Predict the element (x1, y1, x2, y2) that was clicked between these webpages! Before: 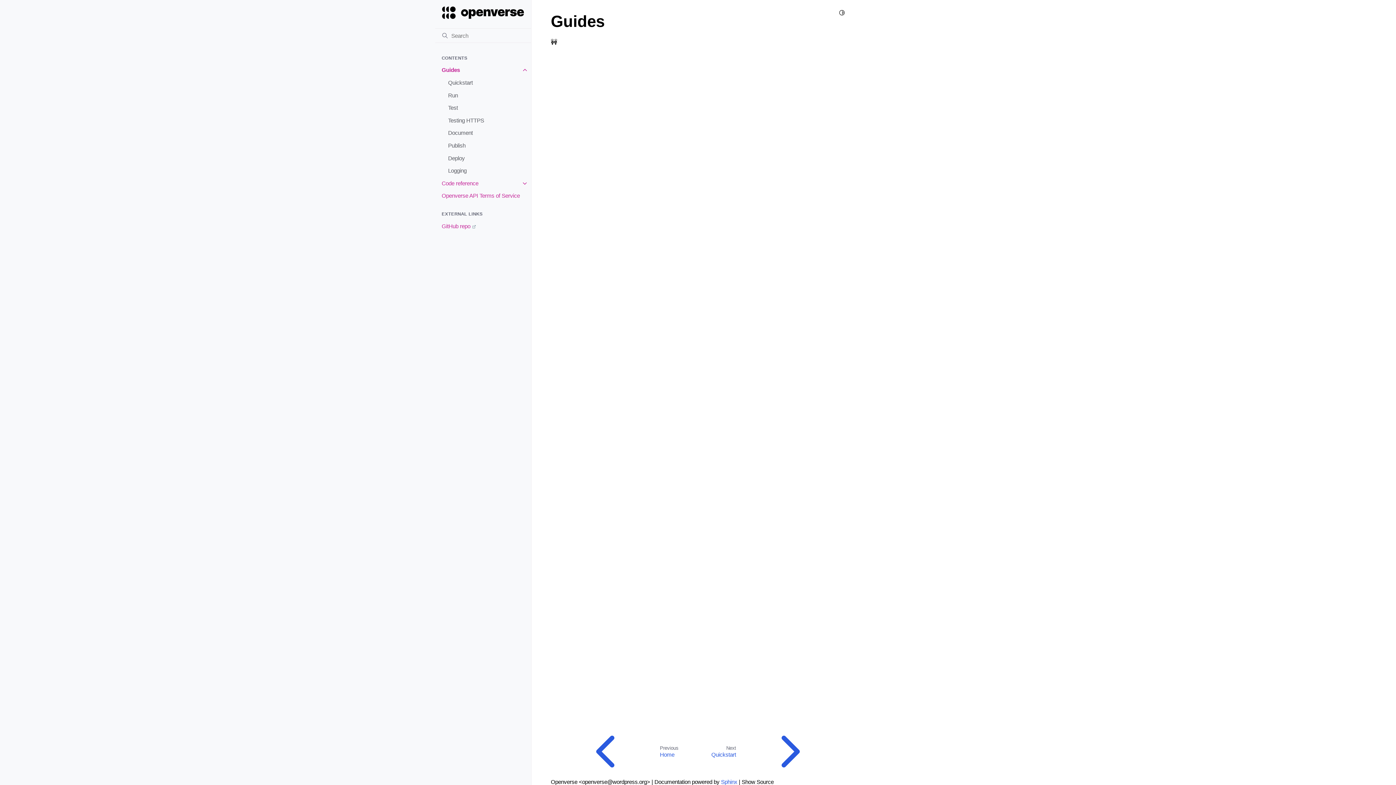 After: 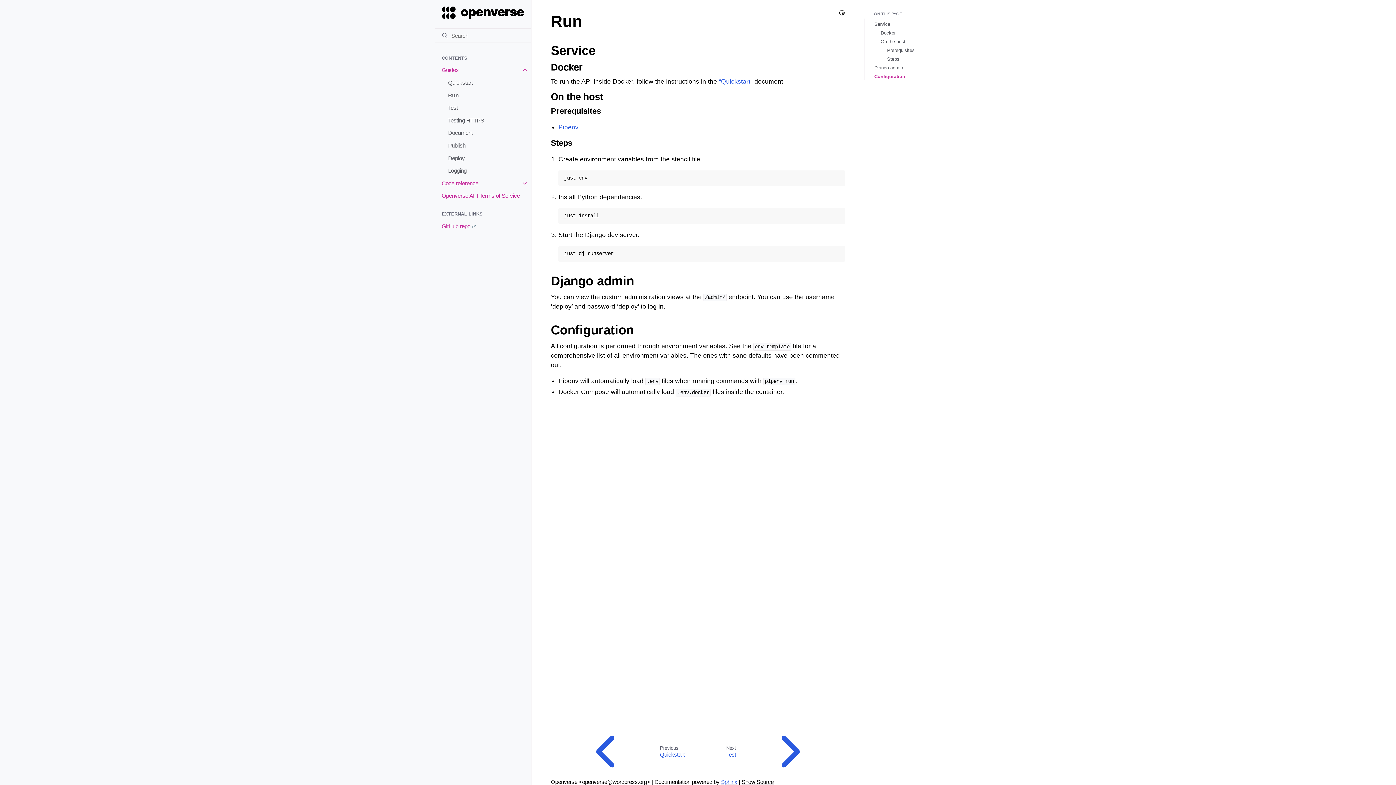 Action: label: Run bbox: (441, 89, 531, 101)